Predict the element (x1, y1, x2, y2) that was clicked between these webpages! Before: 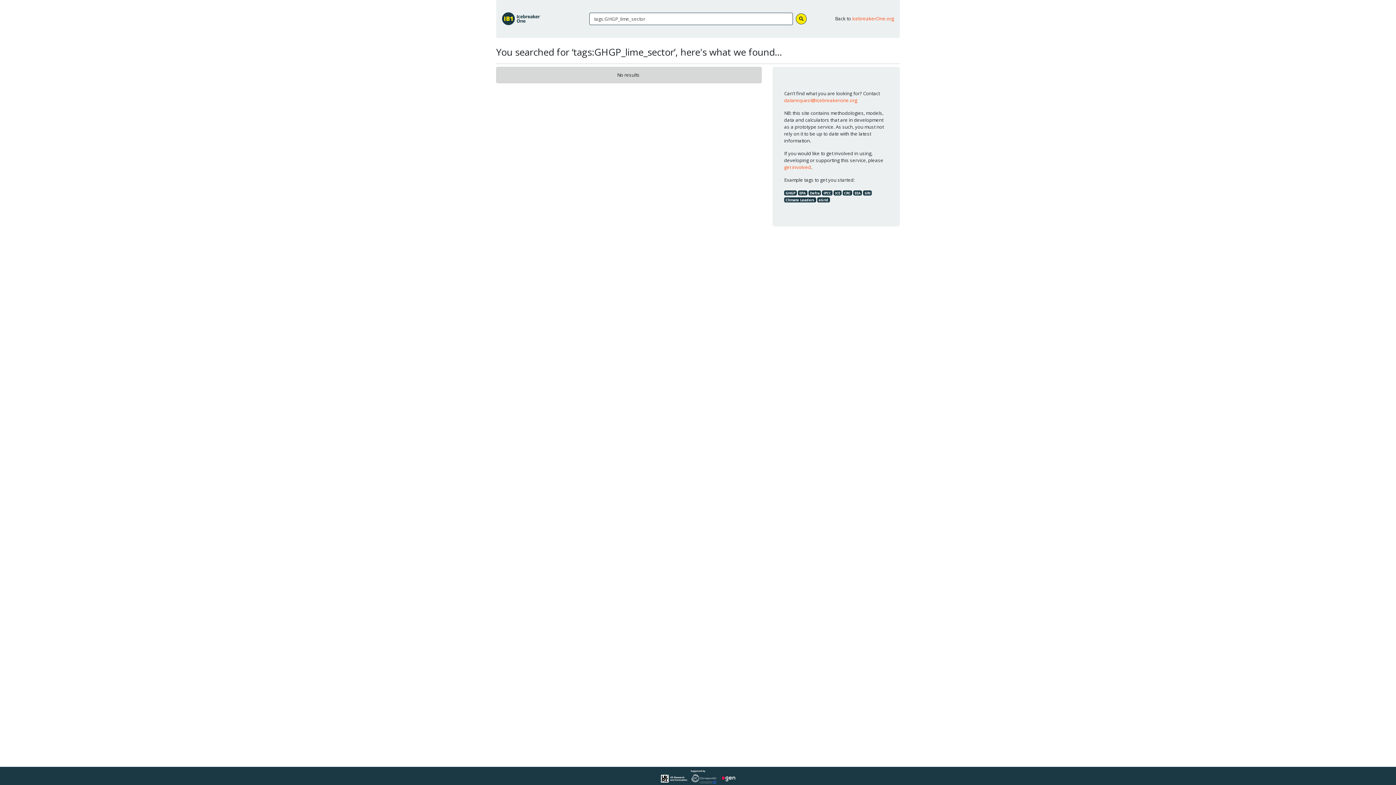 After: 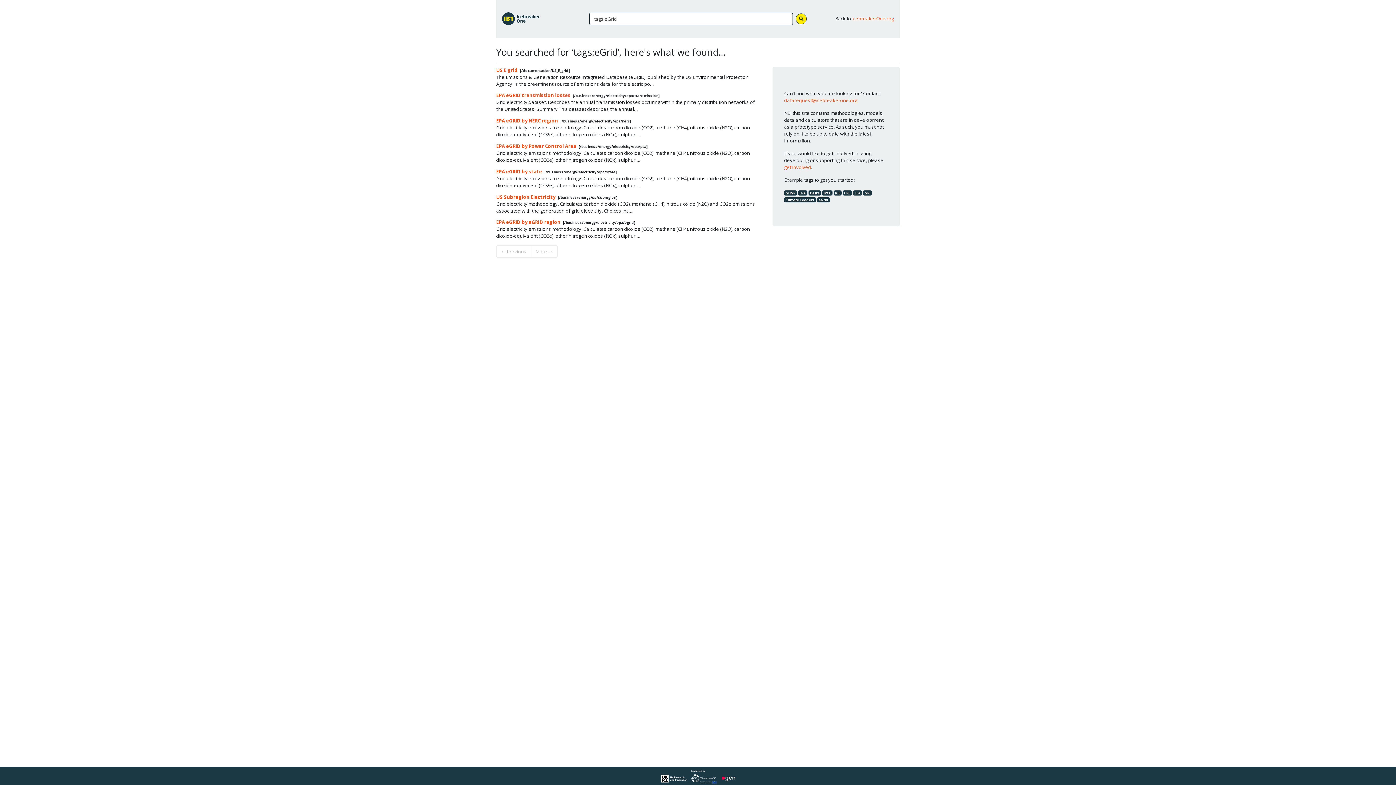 Action: label: eGrid bbox: (817, 197, 830, 202)